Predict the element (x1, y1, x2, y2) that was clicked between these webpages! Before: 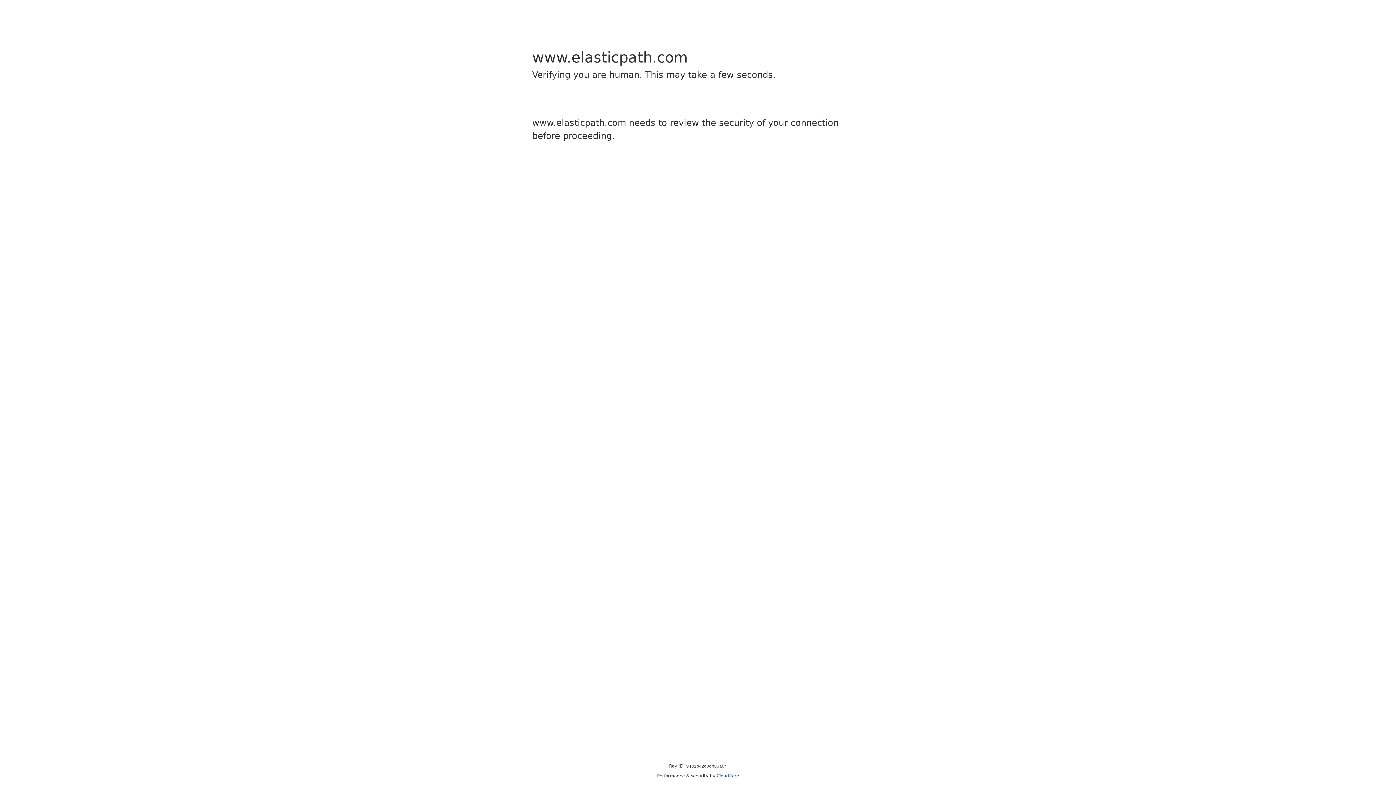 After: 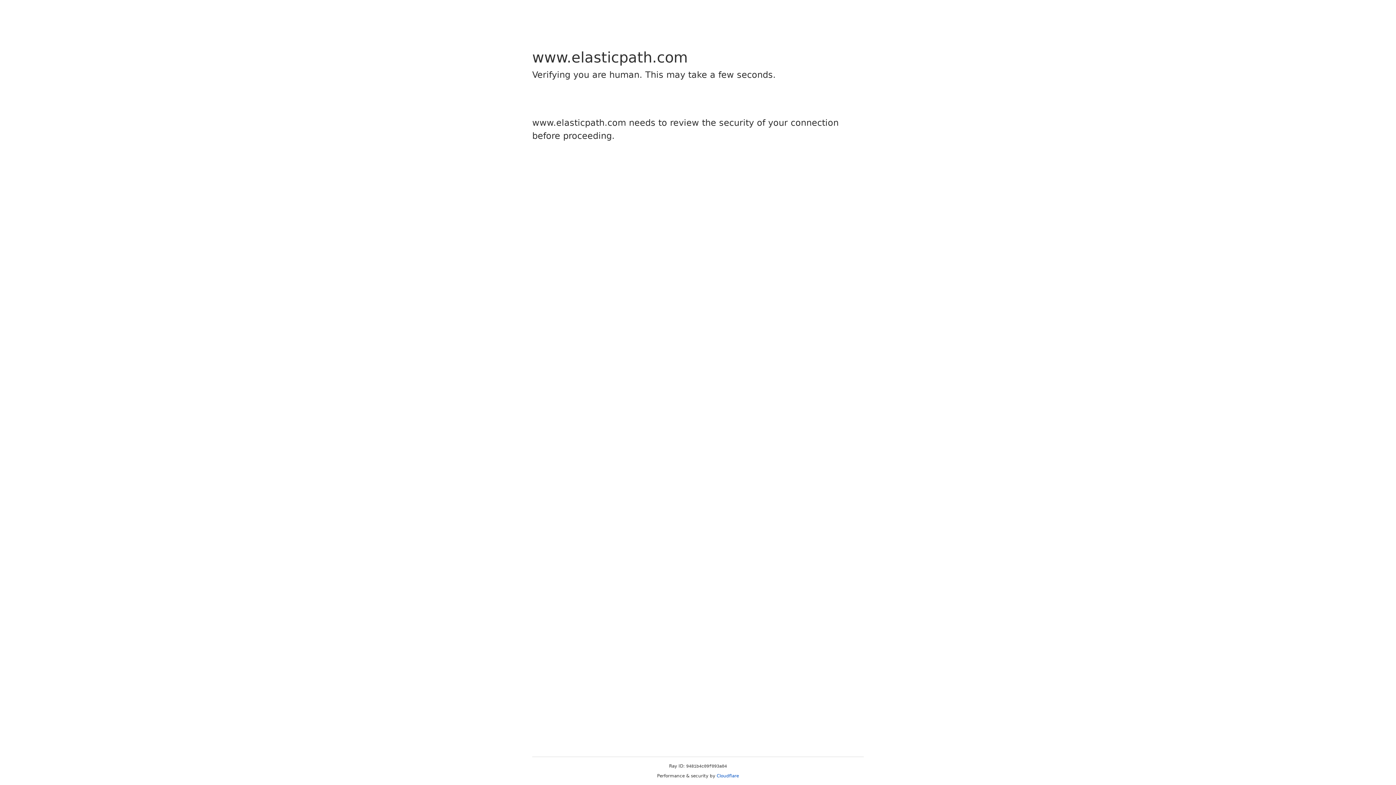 Action: bbox: (716, 773, 739, 778) label: Cloudflare